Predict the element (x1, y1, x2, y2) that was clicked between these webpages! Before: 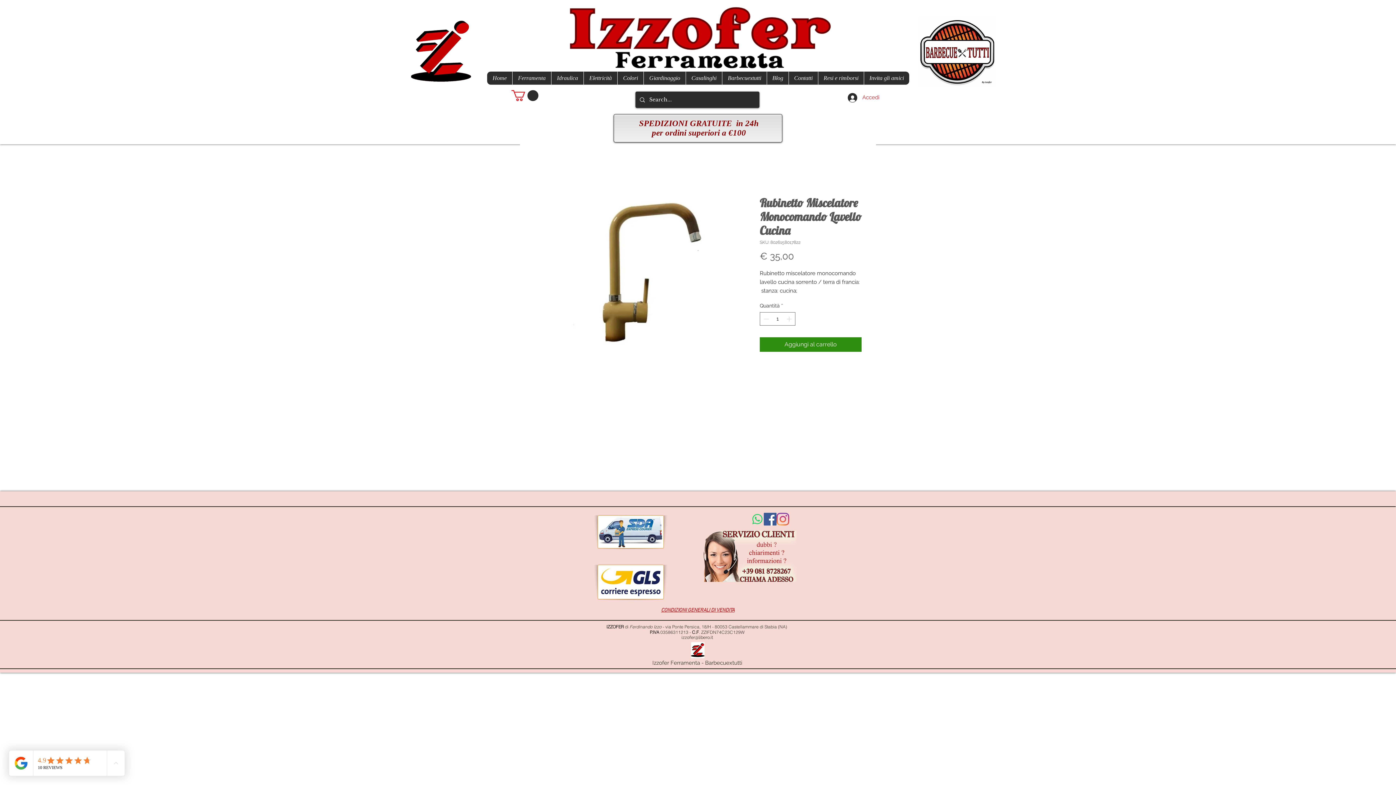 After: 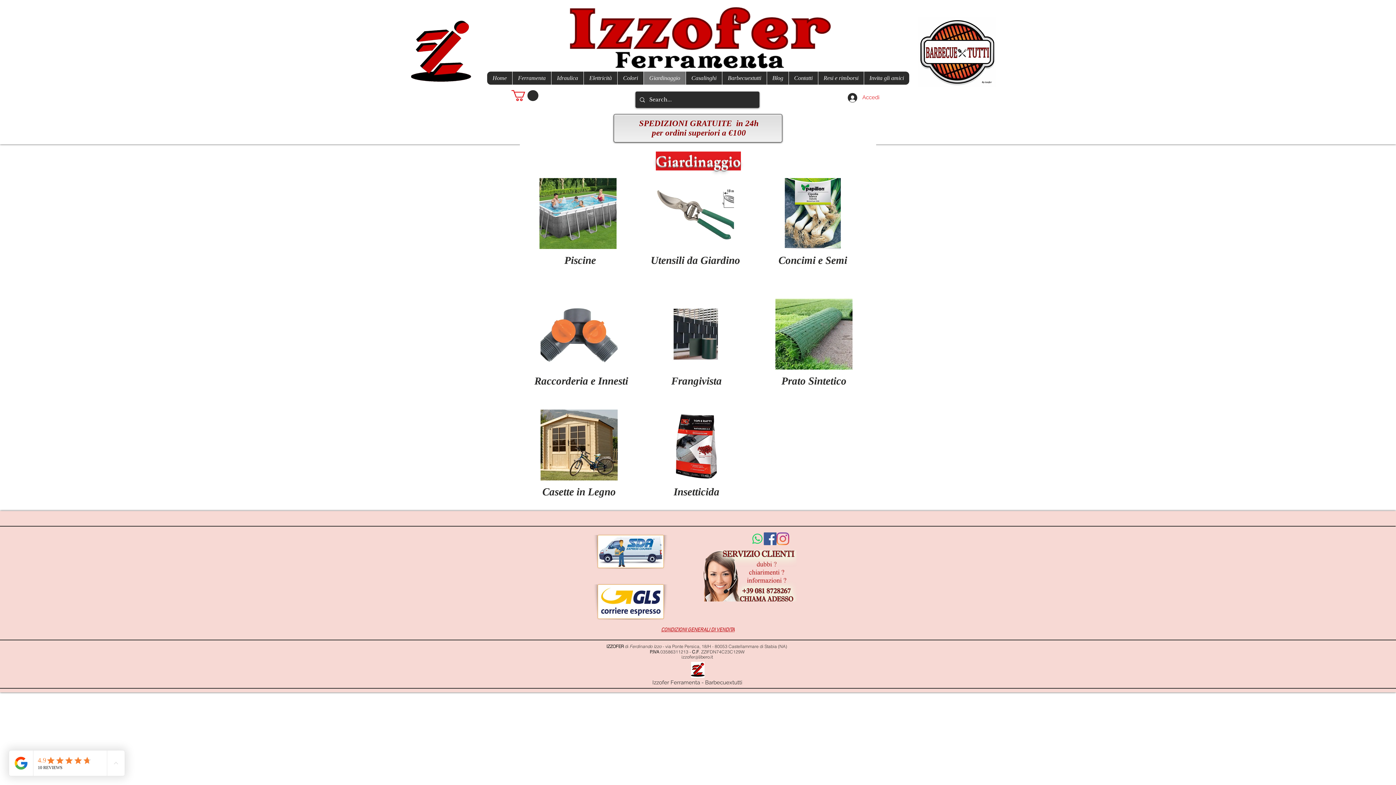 Action: label: Giardinaggio bbox: (643, 71, 685, 84)